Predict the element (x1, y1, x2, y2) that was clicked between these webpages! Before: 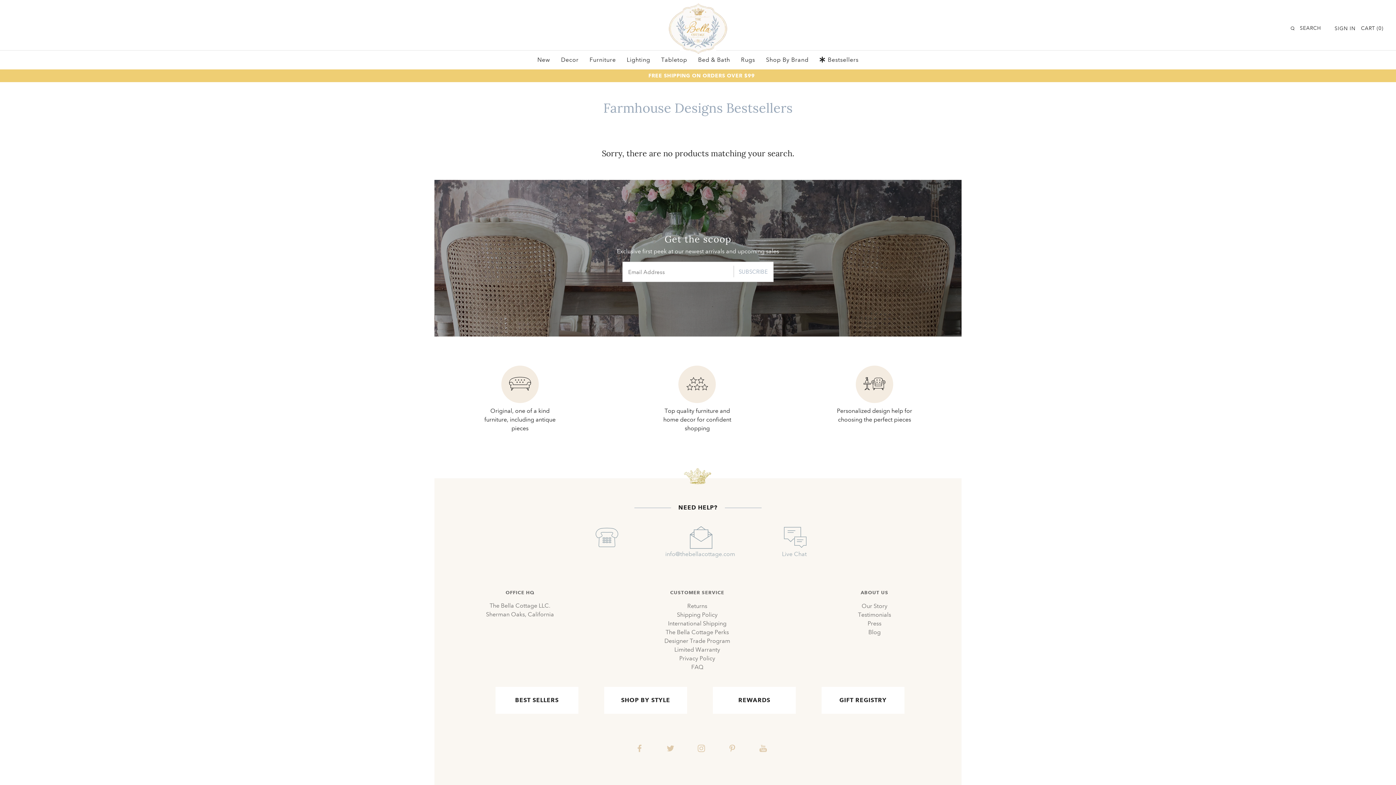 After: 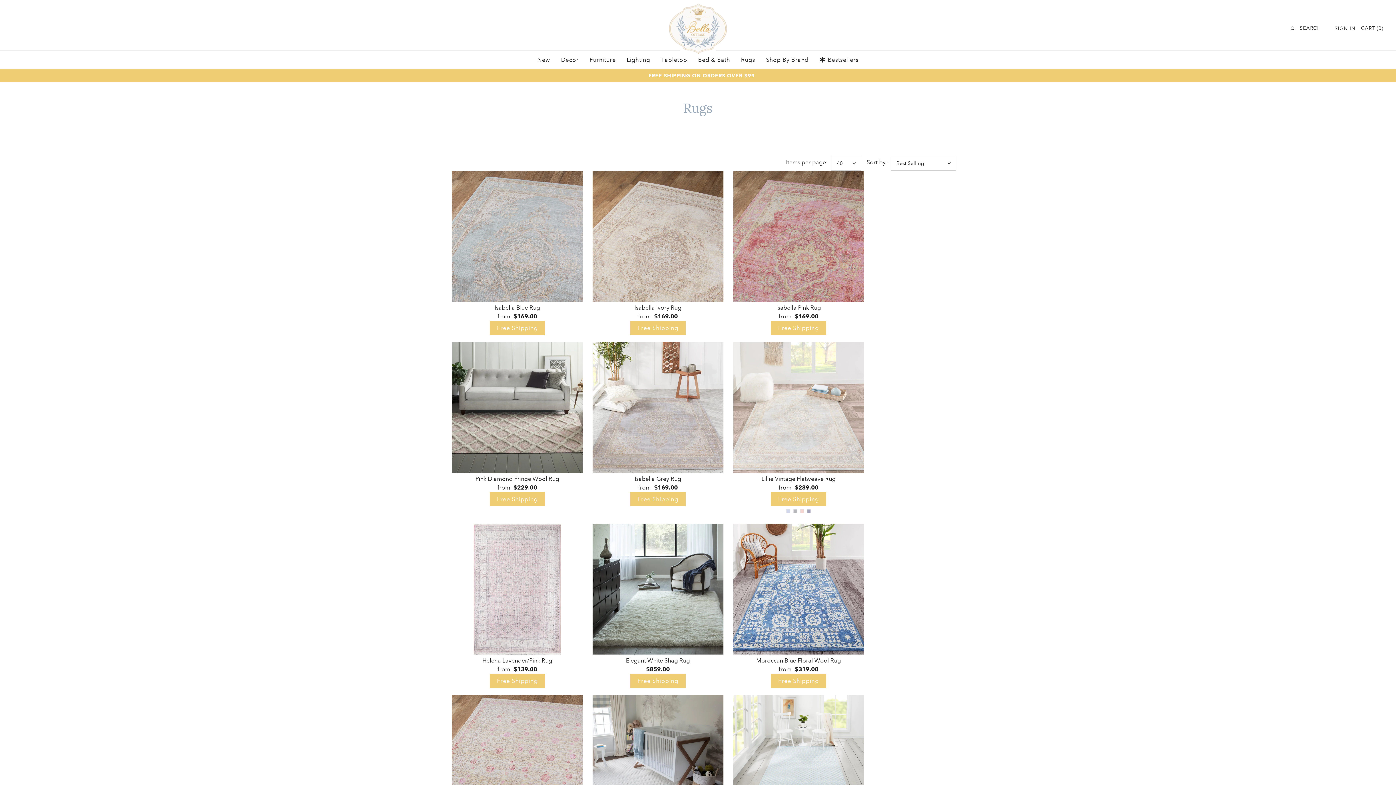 Action: label: Rugs bbox: (735, 52, 760, 67)